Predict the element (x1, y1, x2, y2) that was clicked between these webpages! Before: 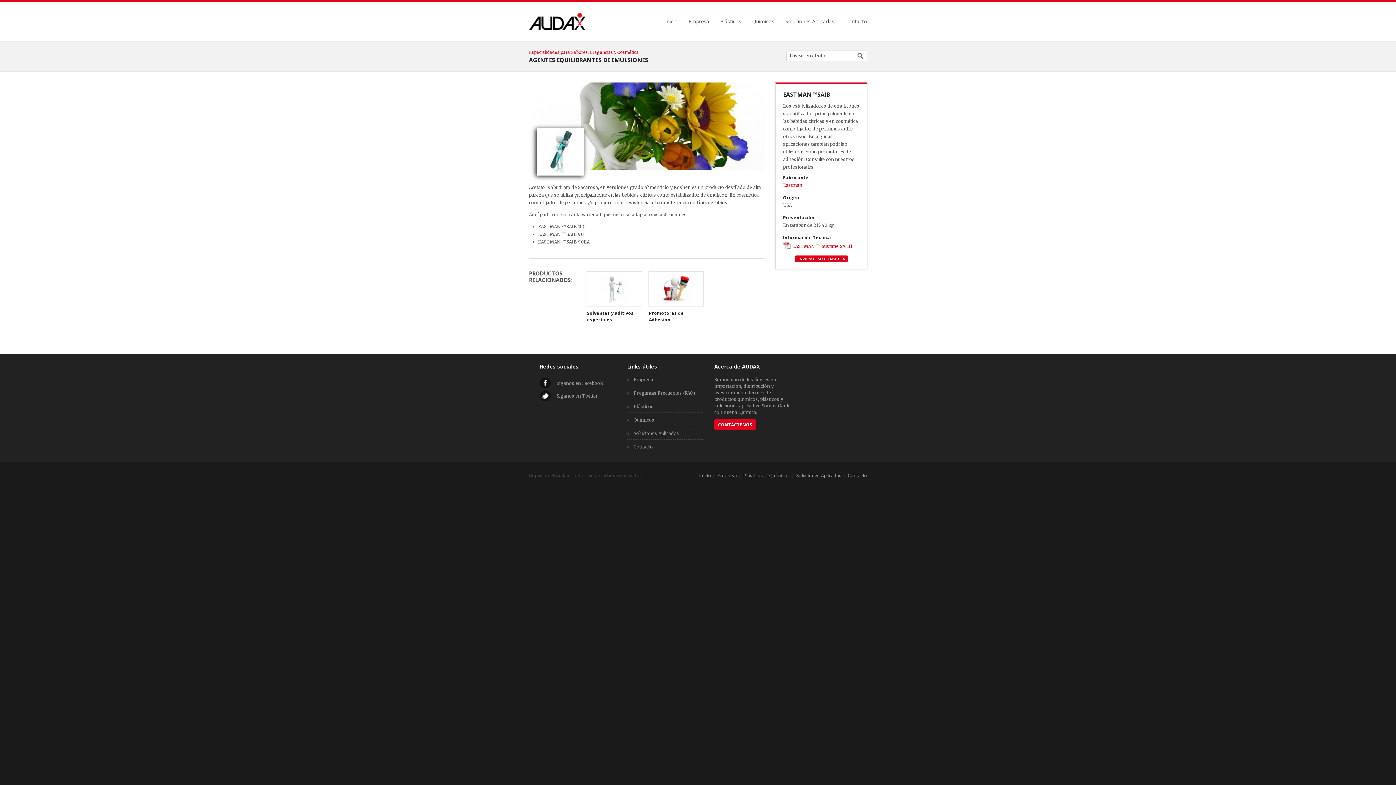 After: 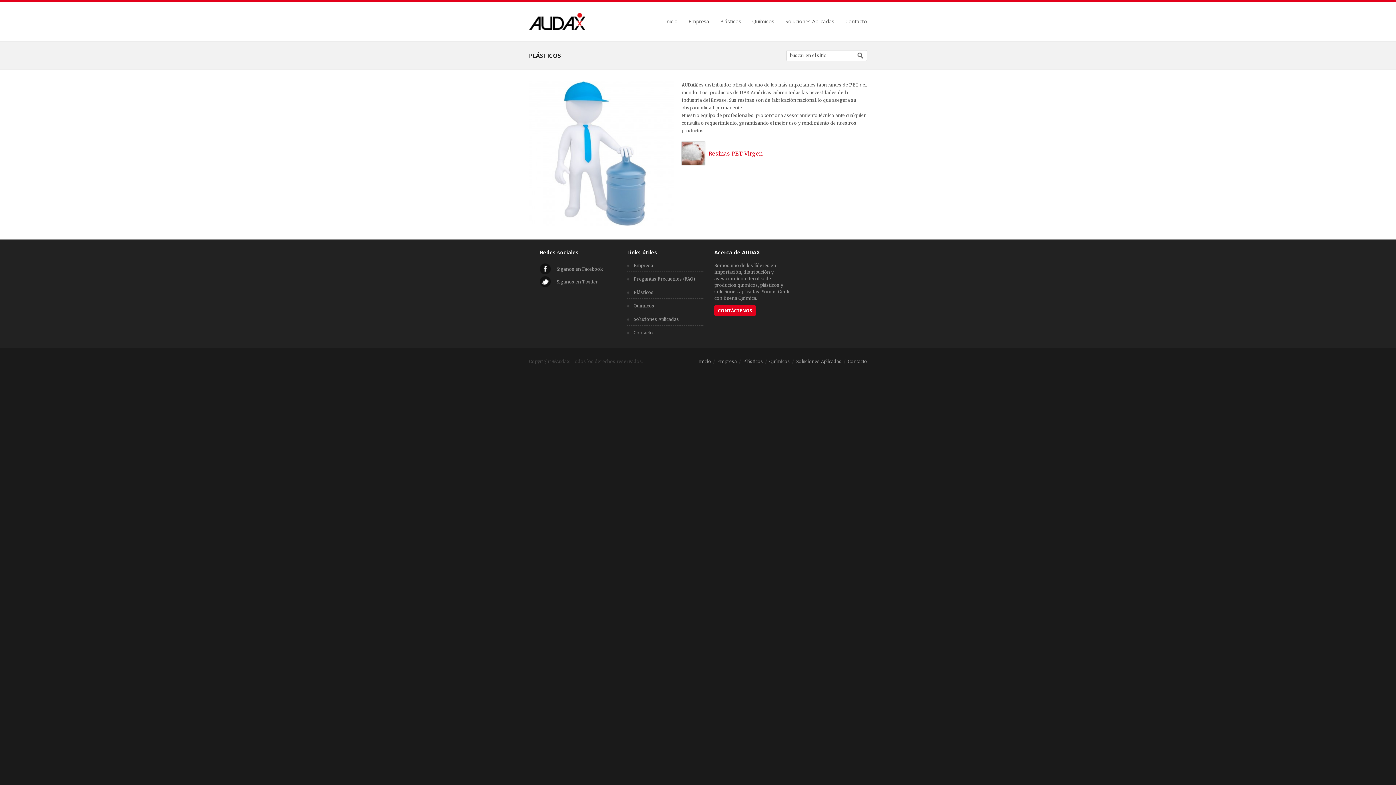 Action: bbox: (743, 472, 763, 479) label: Plásticos